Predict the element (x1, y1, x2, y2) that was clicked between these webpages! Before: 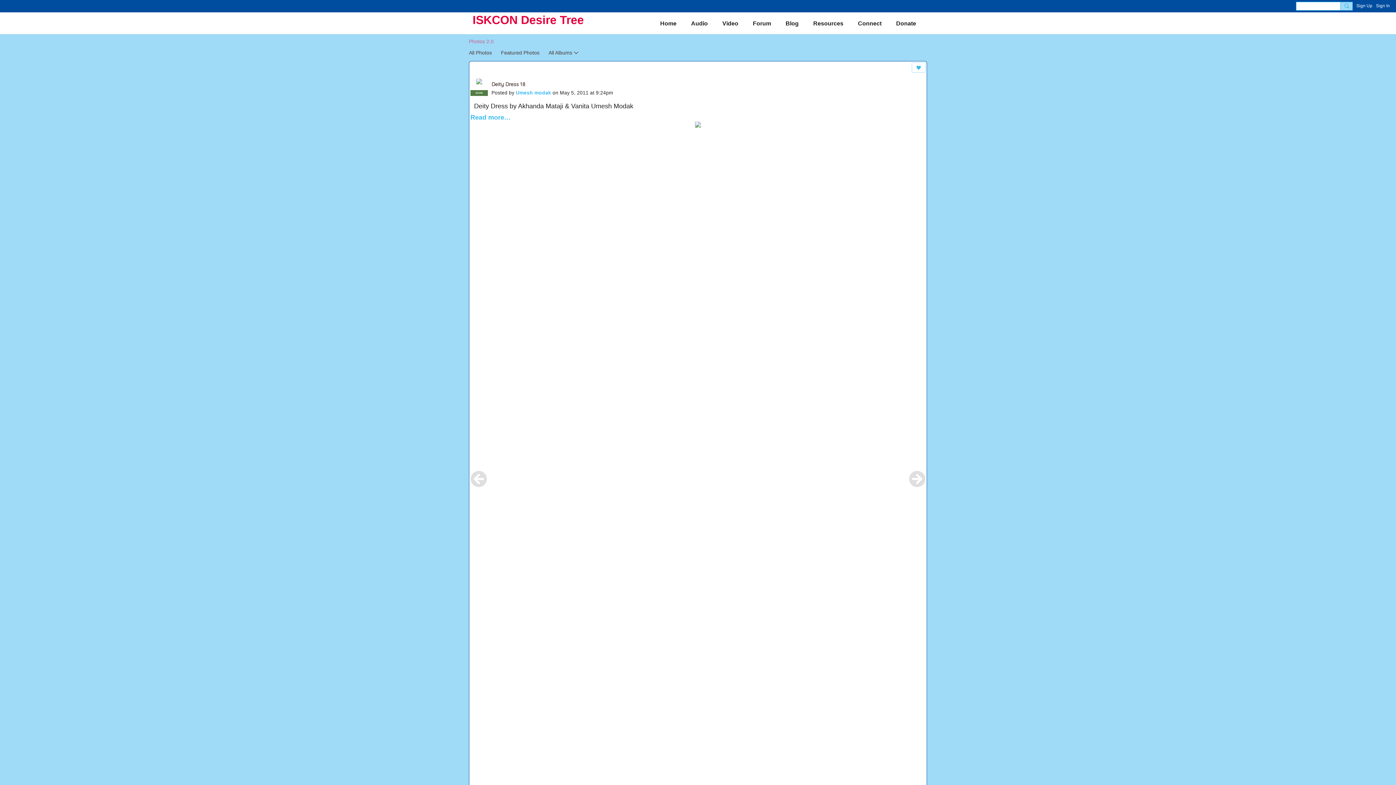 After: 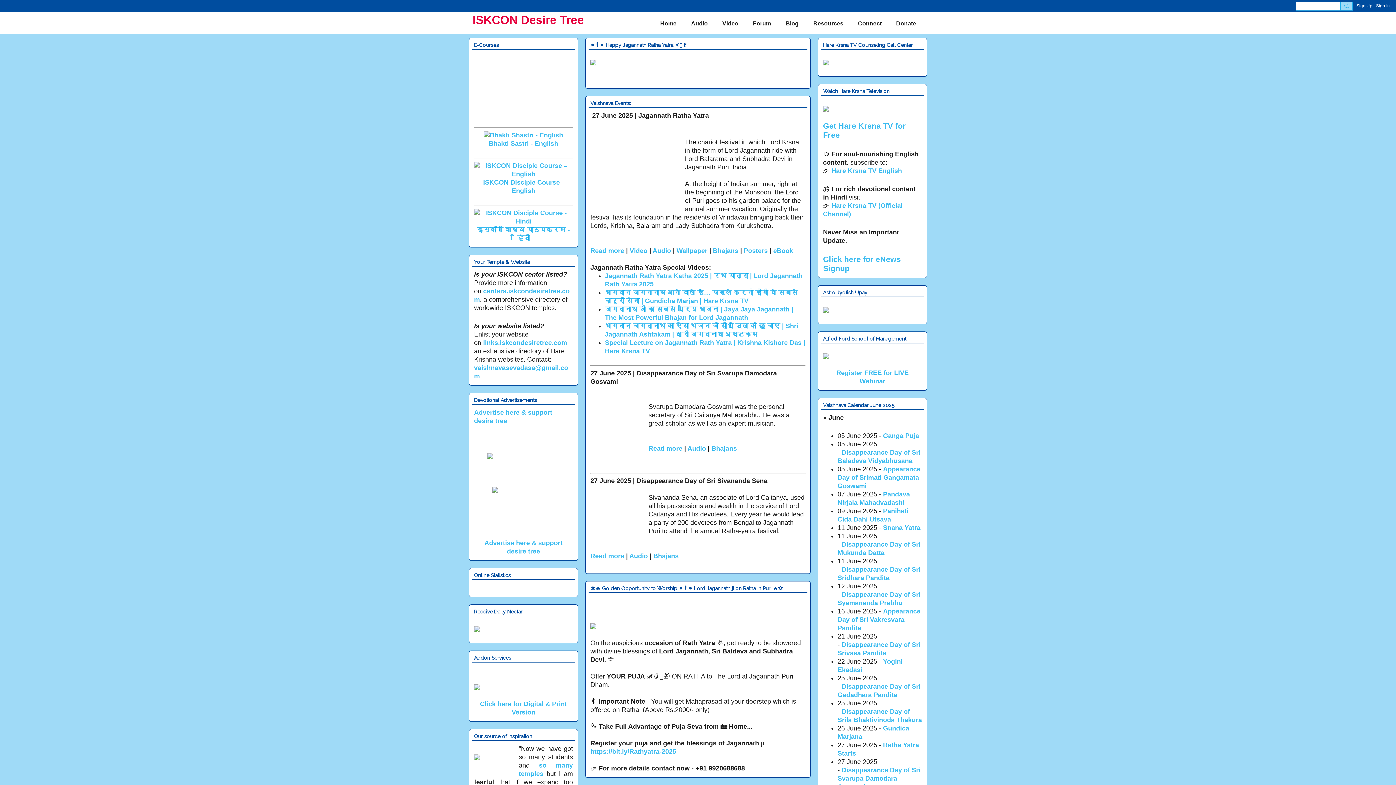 Action: label: Connect bbox: (850, 15, 889, 31)